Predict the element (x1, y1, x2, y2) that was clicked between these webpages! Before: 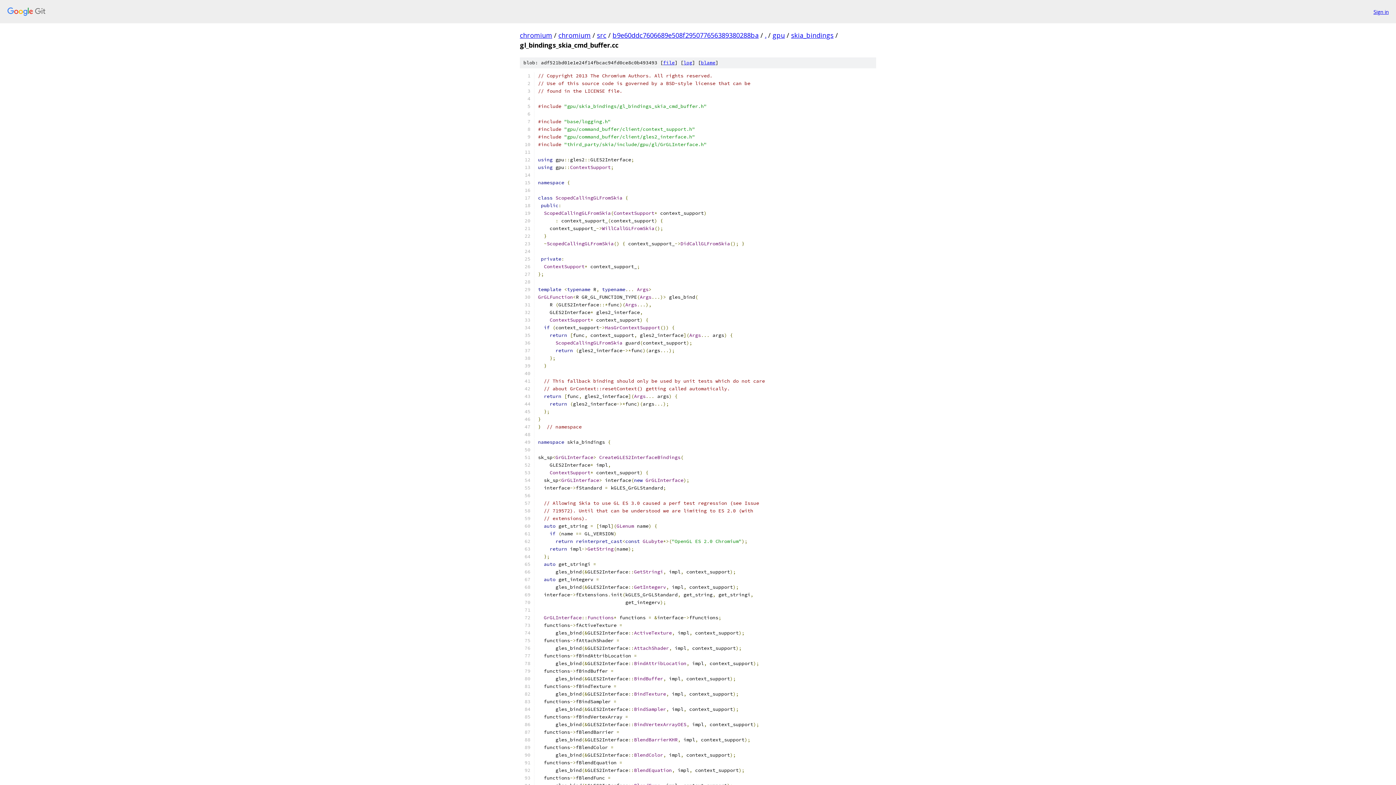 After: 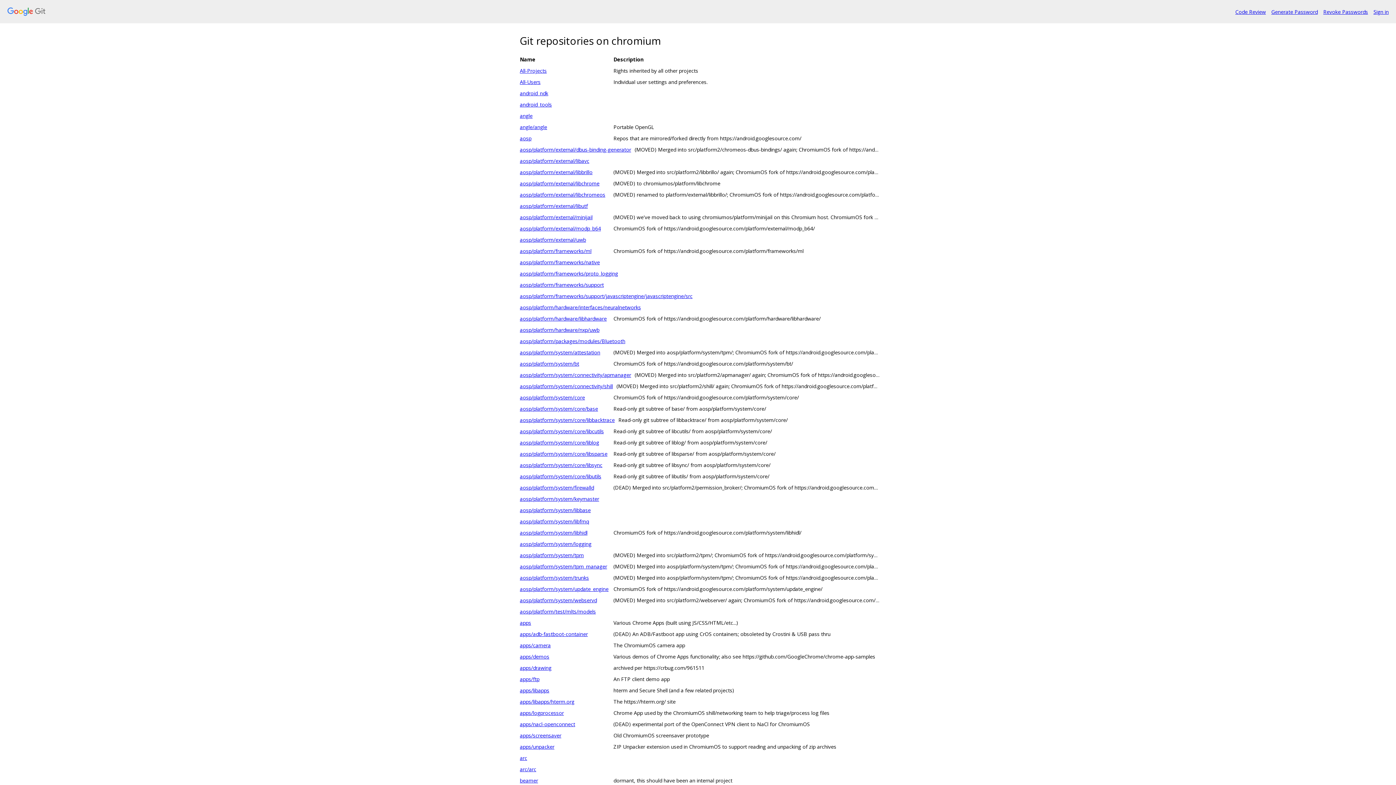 Action: bbox: (7, 7, 1368, 16)